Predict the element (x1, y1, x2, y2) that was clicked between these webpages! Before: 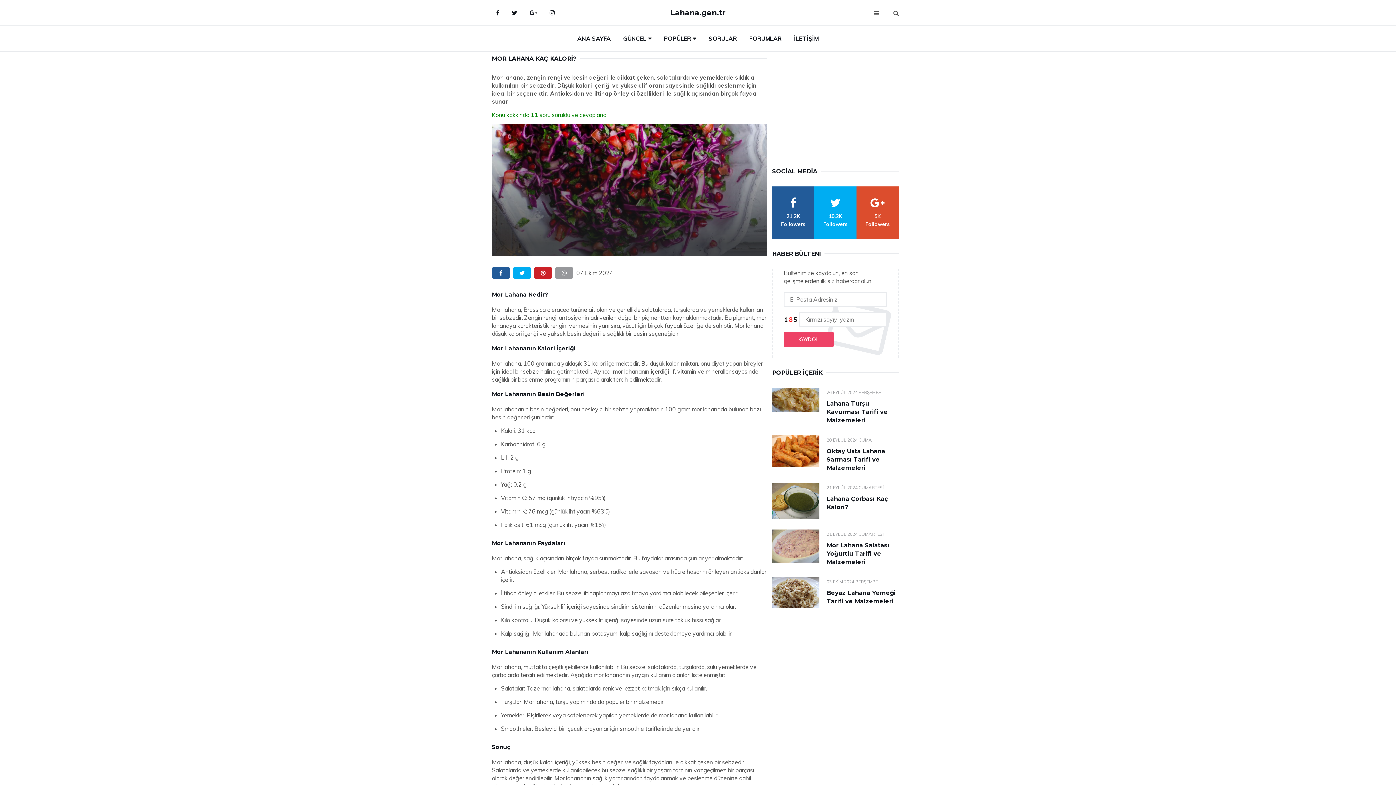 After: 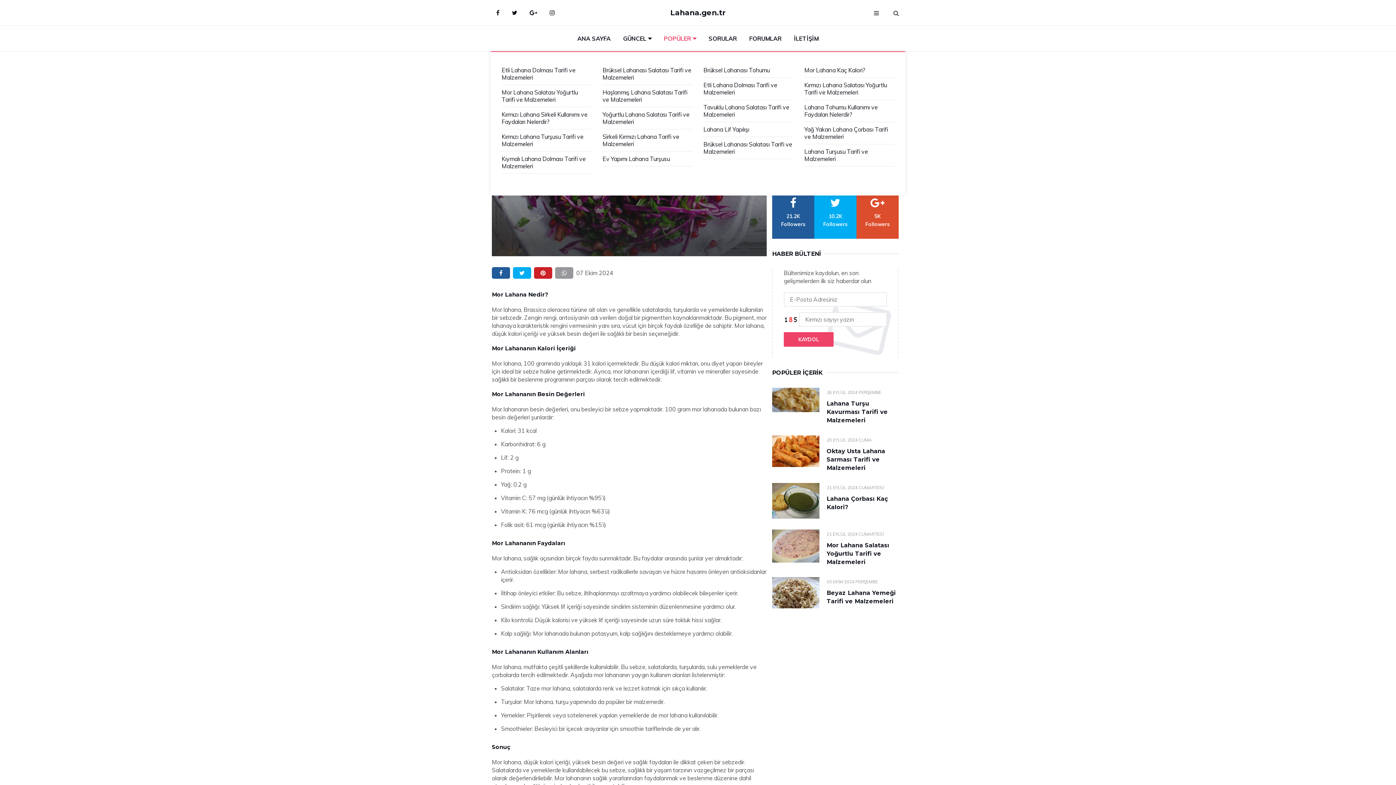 Action: label: POPÜLER bbox: (658, 25, 701, 51)